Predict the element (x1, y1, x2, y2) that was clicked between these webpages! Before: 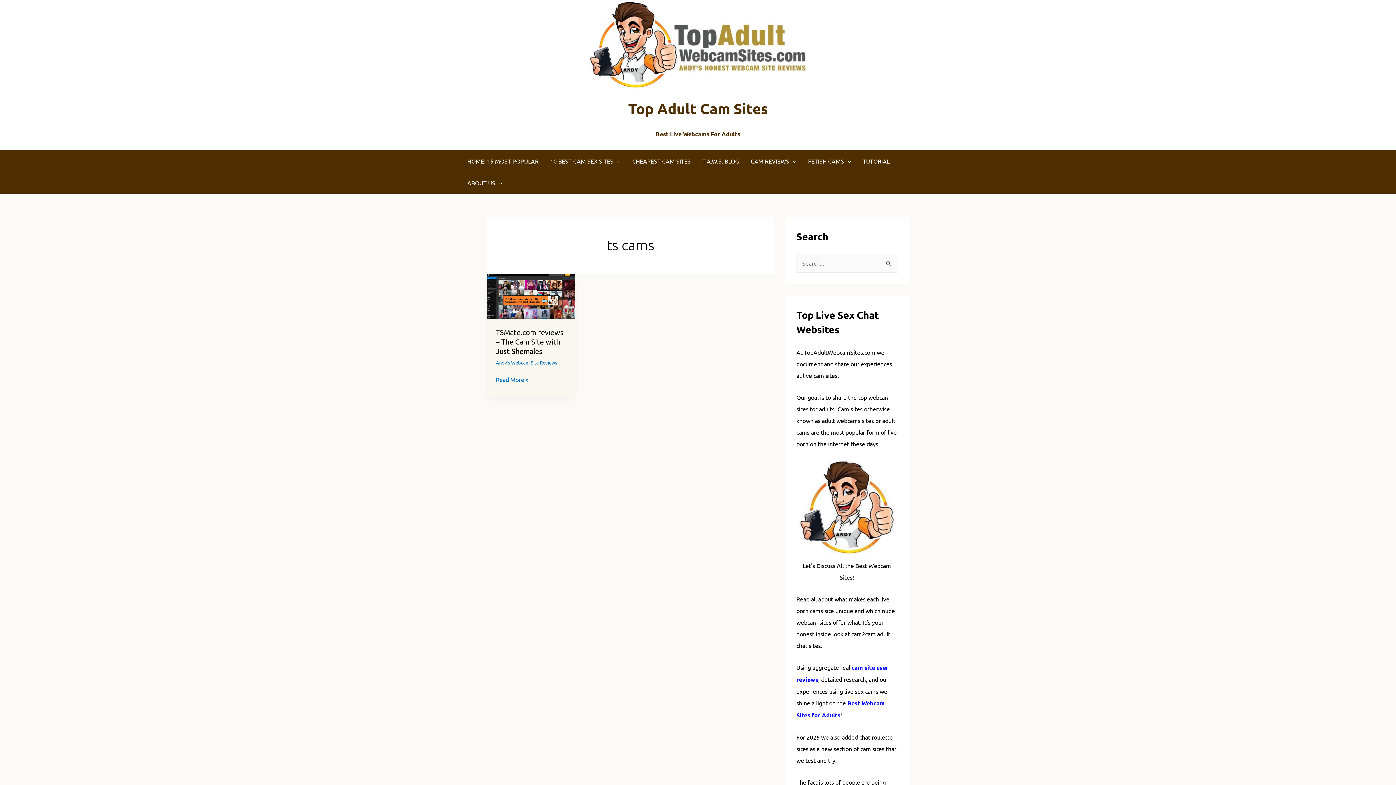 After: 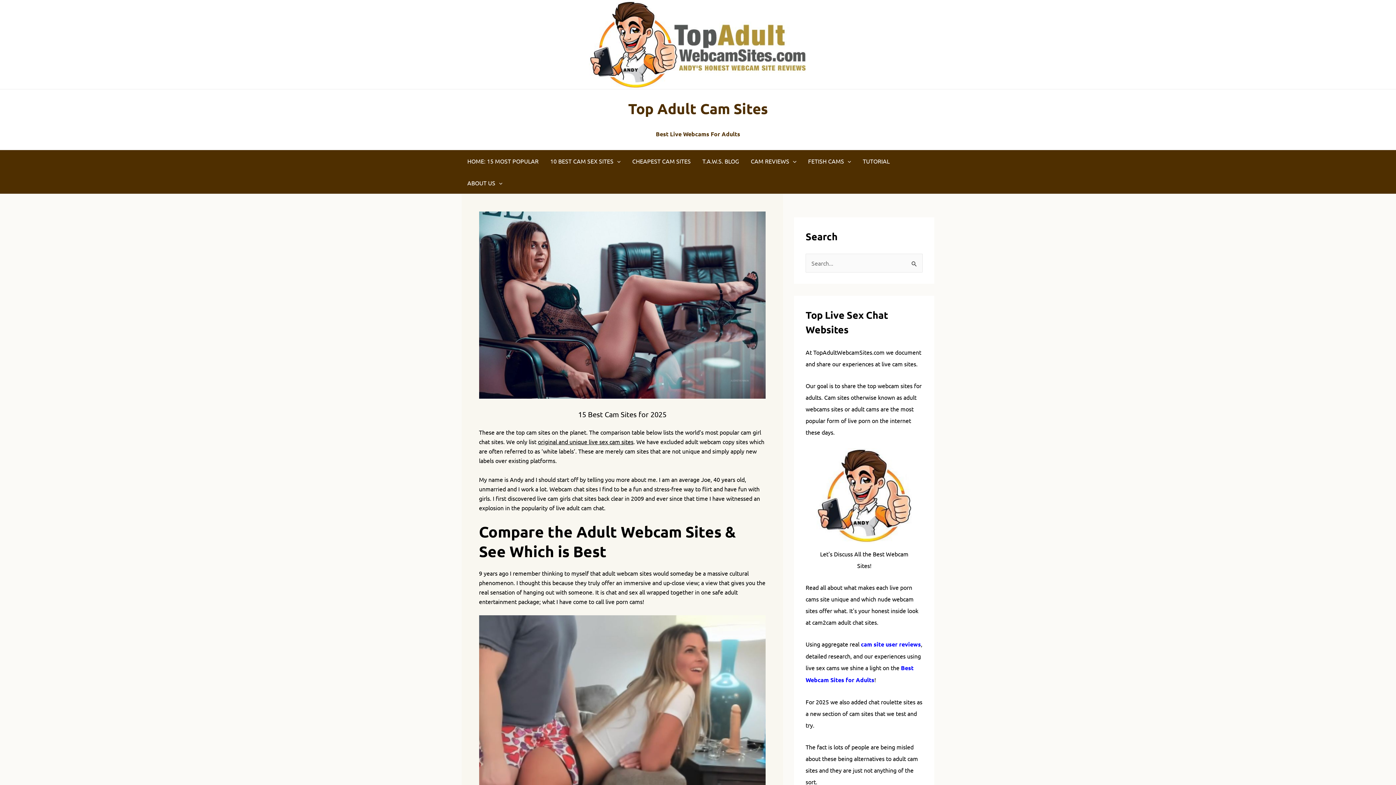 Action: bbox: (628, 99, 768, 117) label: Top Adult Cam Sites